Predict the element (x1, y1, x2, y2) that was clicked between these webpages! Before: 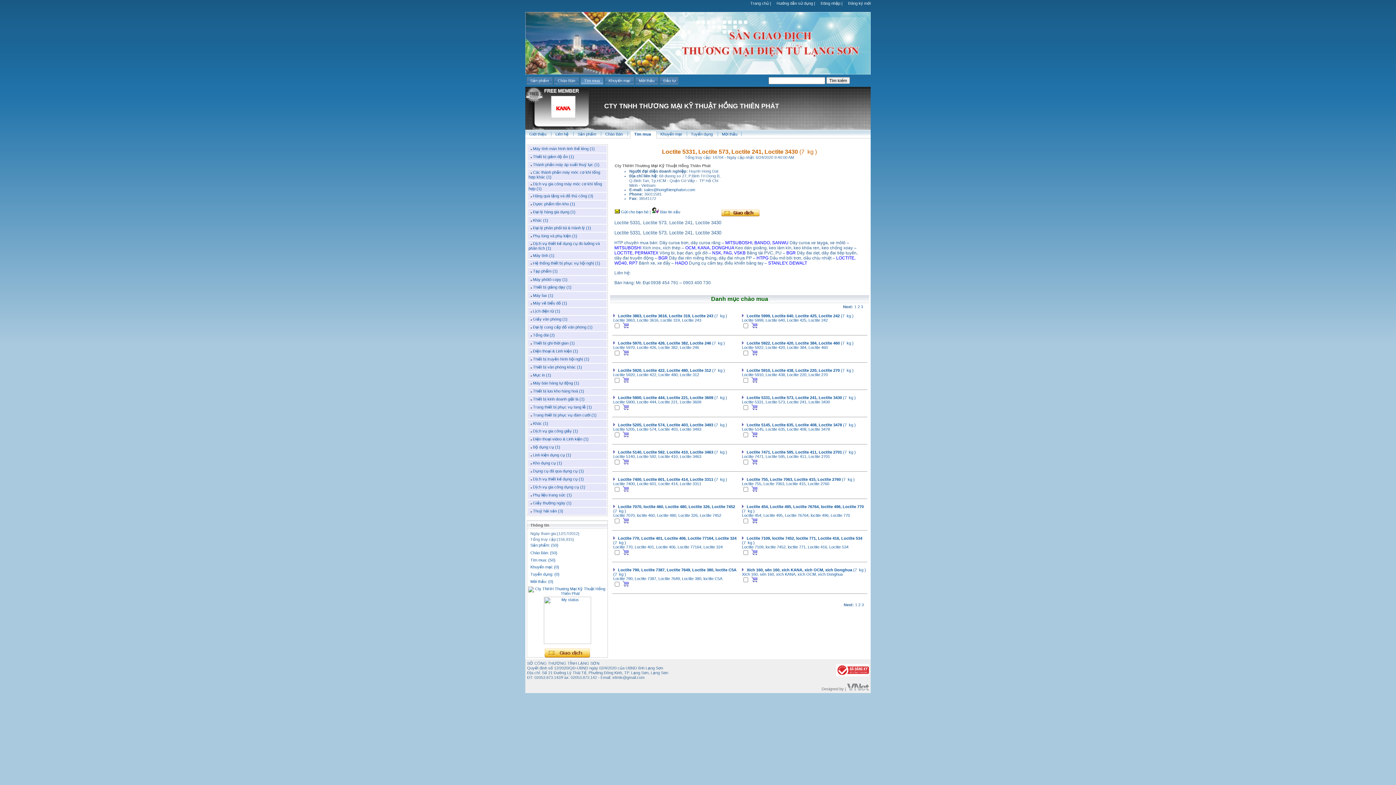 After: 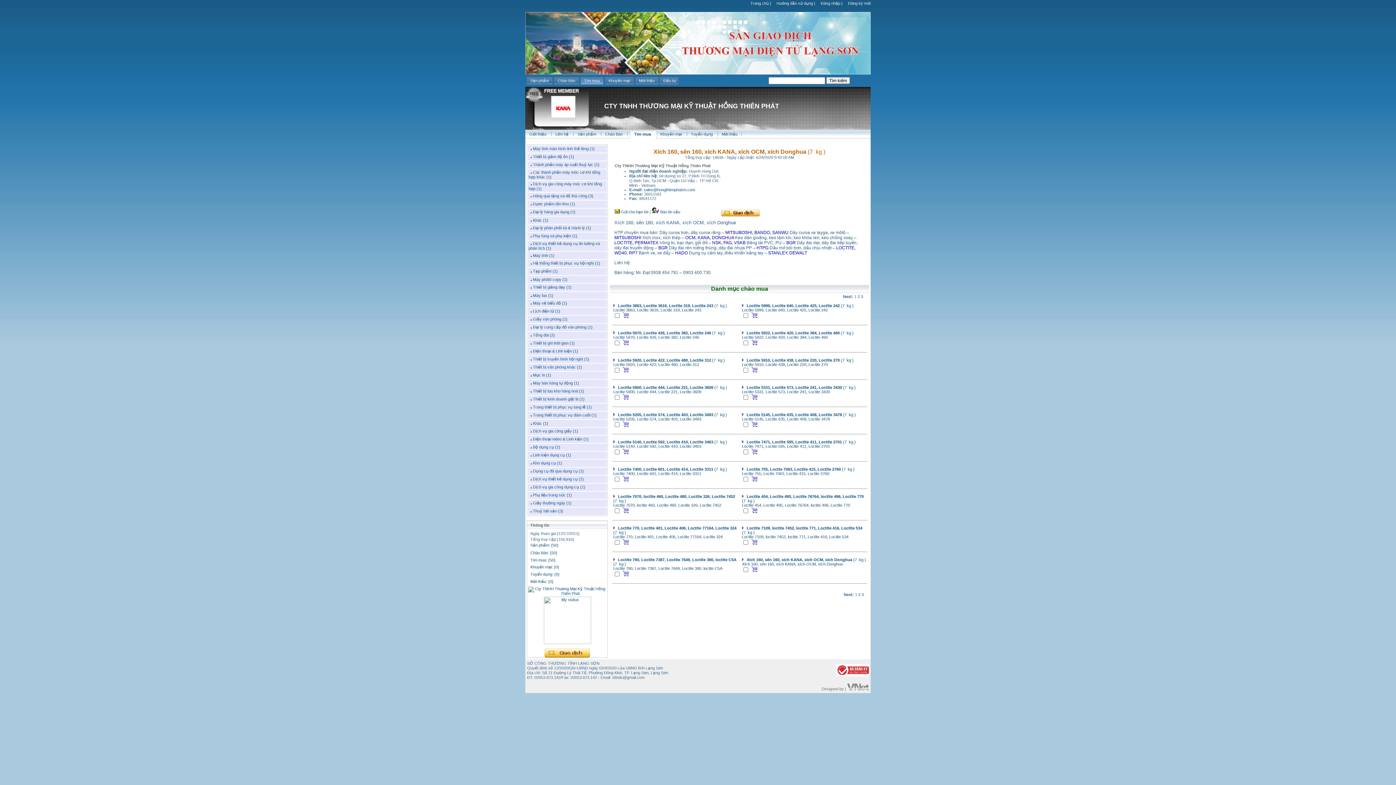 Action: bbox: (742, 568, 866, 576) label: Xích 160, sên 160, xích KANA, xích OCM, xích Donghua (7  kg )
Xích 160, sên 160, xích KANA, xích OCM, xích Donghua